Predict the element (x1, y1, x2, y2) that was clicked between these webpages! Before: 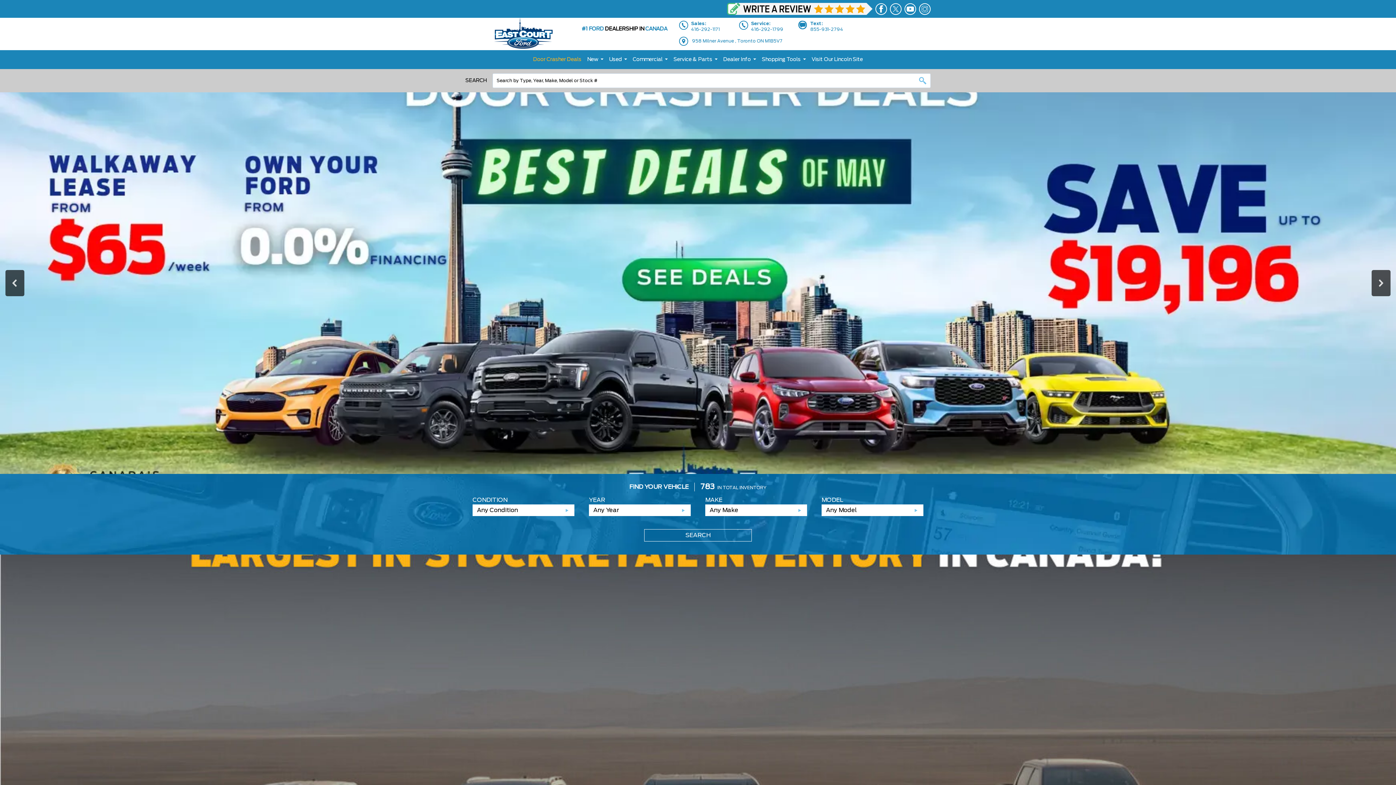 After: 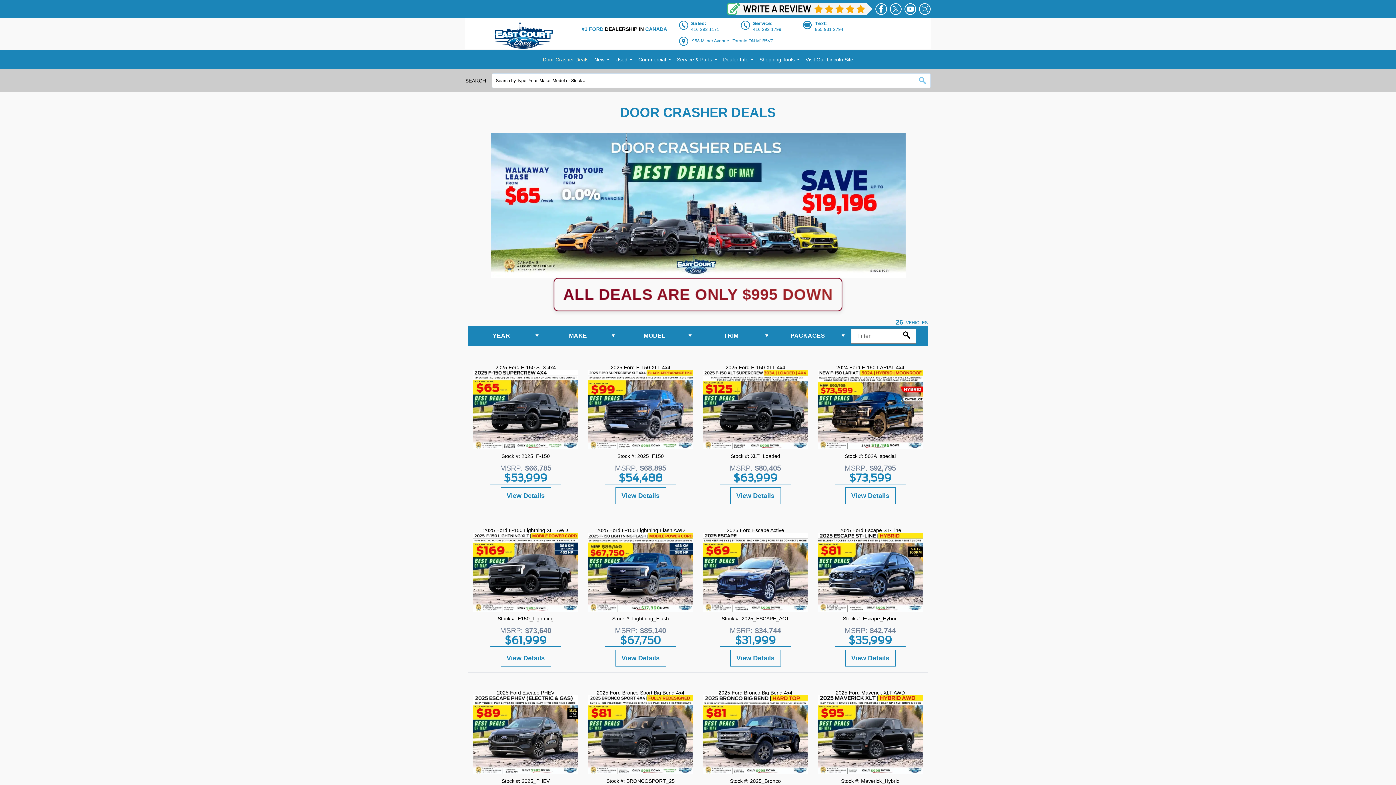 Action: label: Door Crasher Deals bbox: (0, 92, 1396, 474)